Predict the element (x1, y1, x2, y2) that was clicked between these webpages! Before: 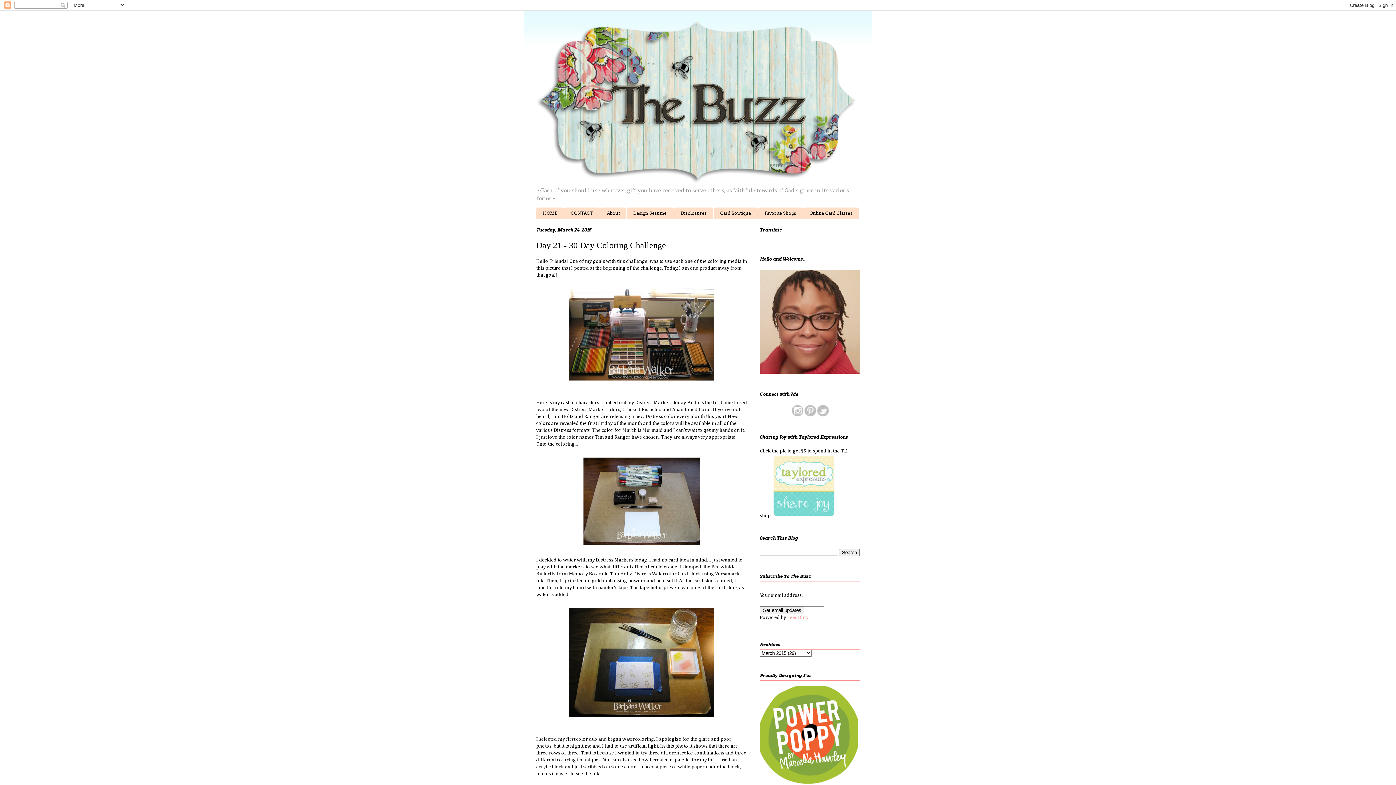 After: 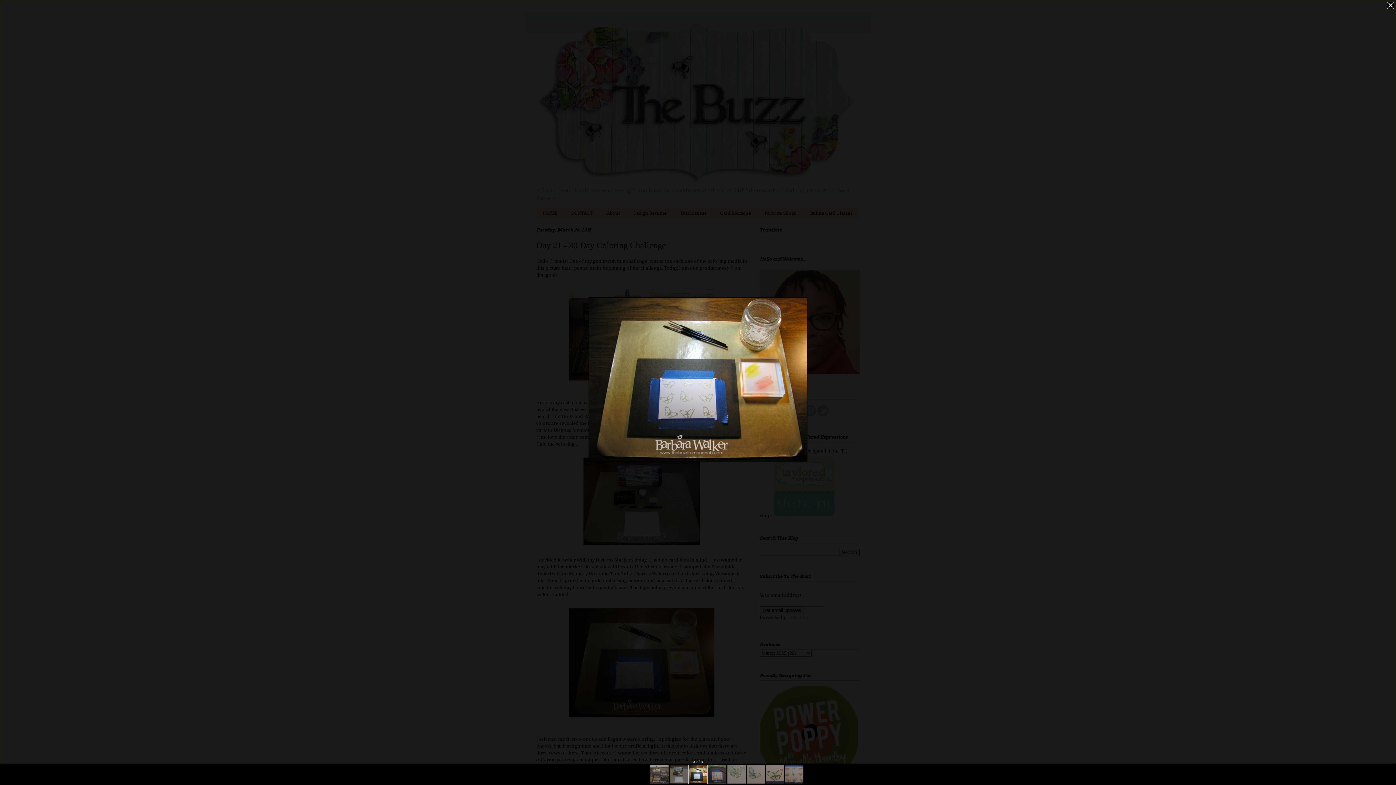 Action: bbox: (566, 716, 717, 721)